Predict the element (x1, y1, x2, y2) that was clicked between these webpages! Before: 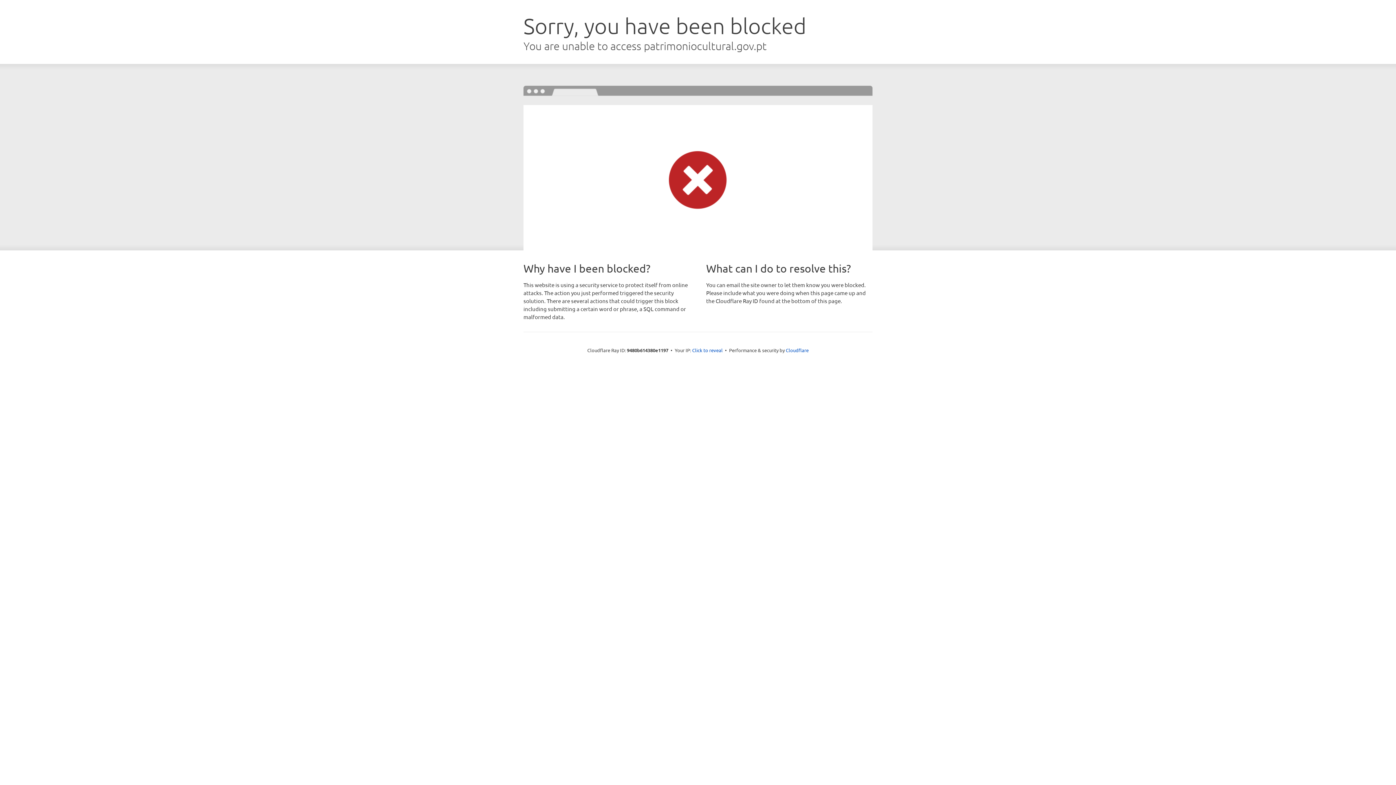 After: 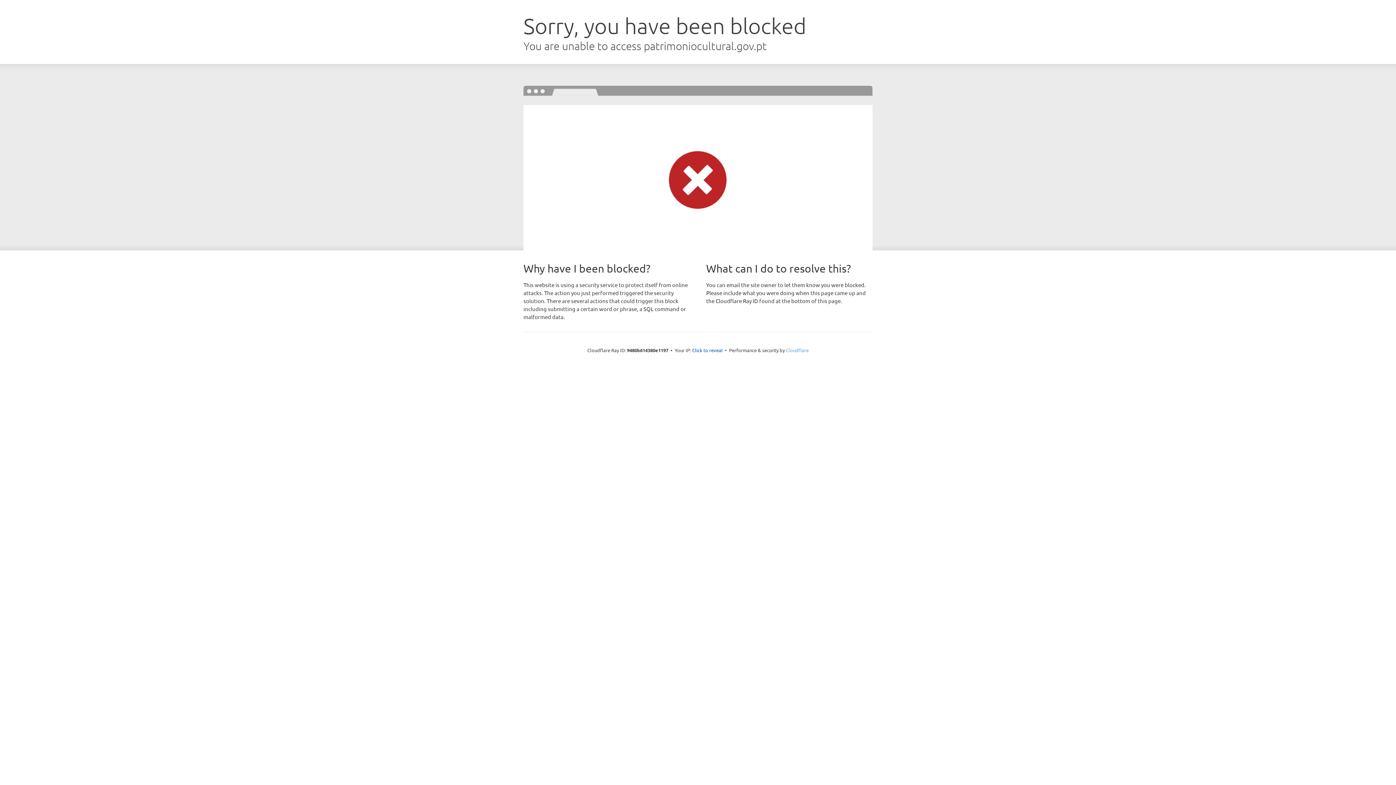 Action: bbox: (786, 347, 808, 353) label: Cloudflare